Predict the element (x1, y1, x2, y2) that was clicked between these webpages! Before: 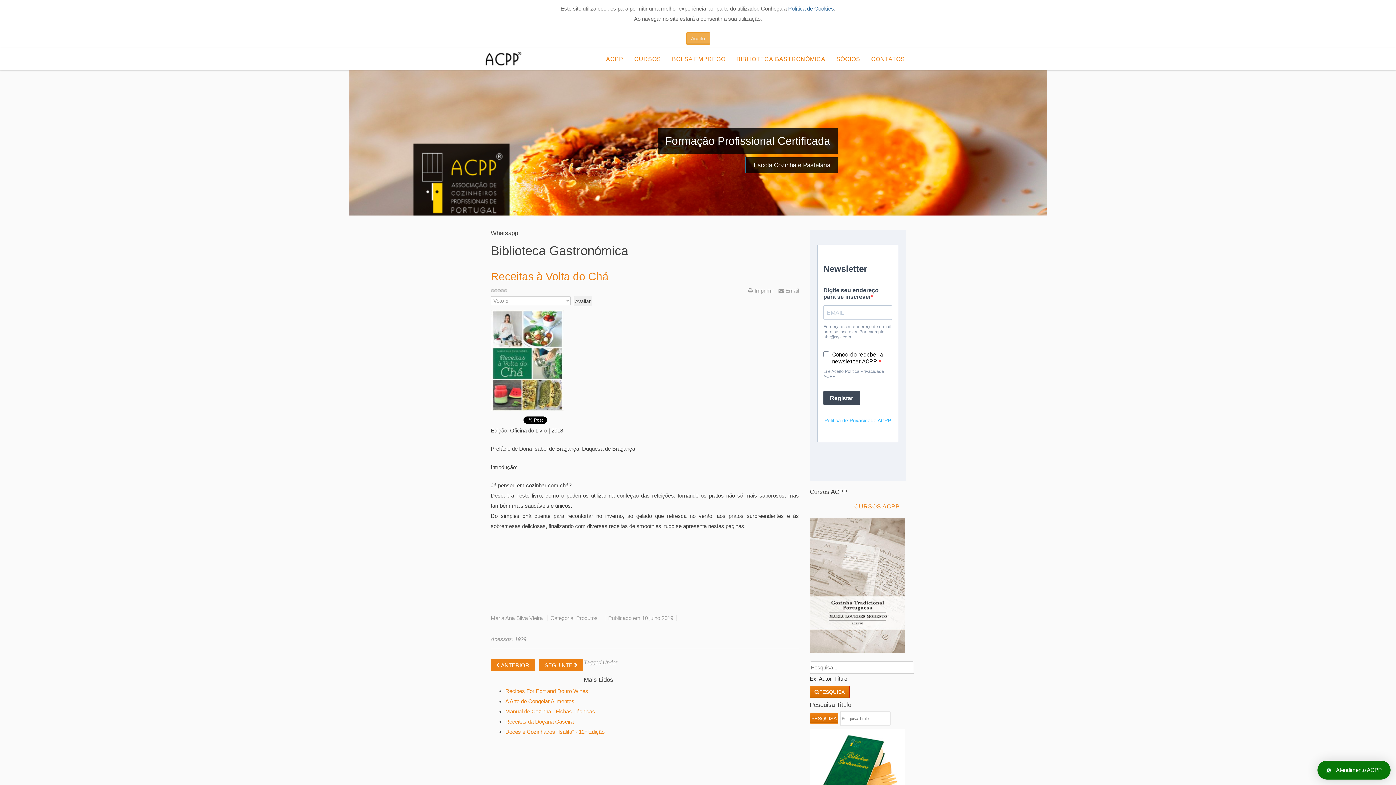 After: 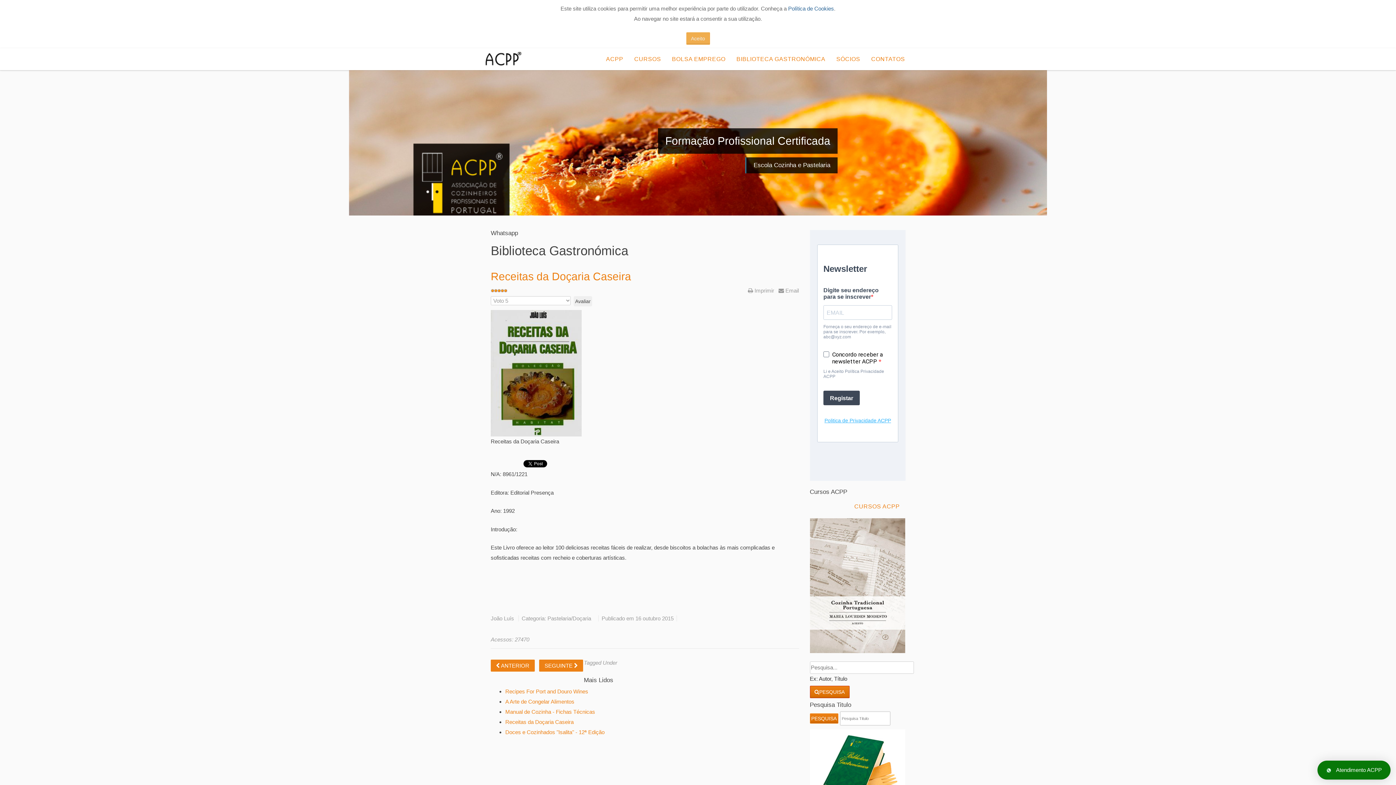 Action: bbox: (505, 718, 573, 725) label: Receitas da Doçaria Caseira